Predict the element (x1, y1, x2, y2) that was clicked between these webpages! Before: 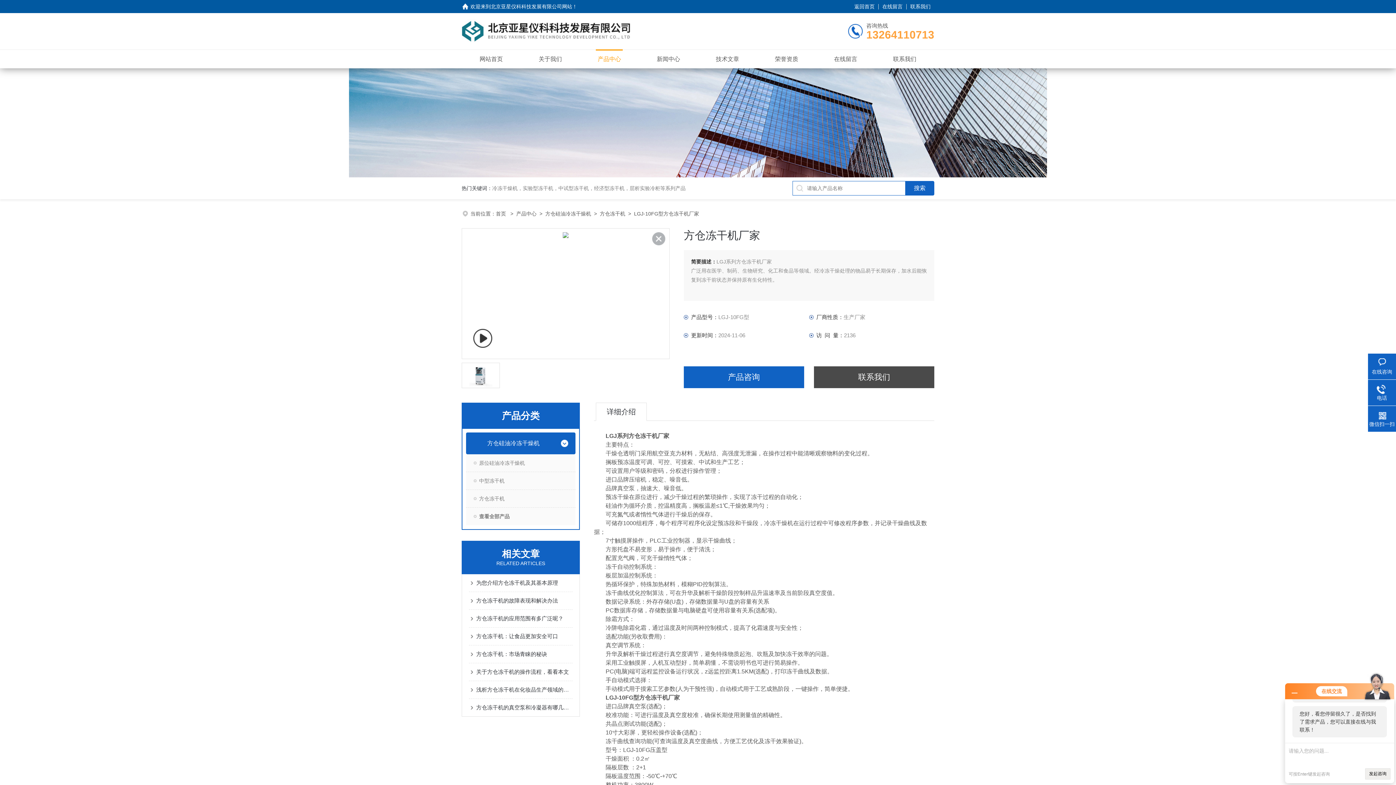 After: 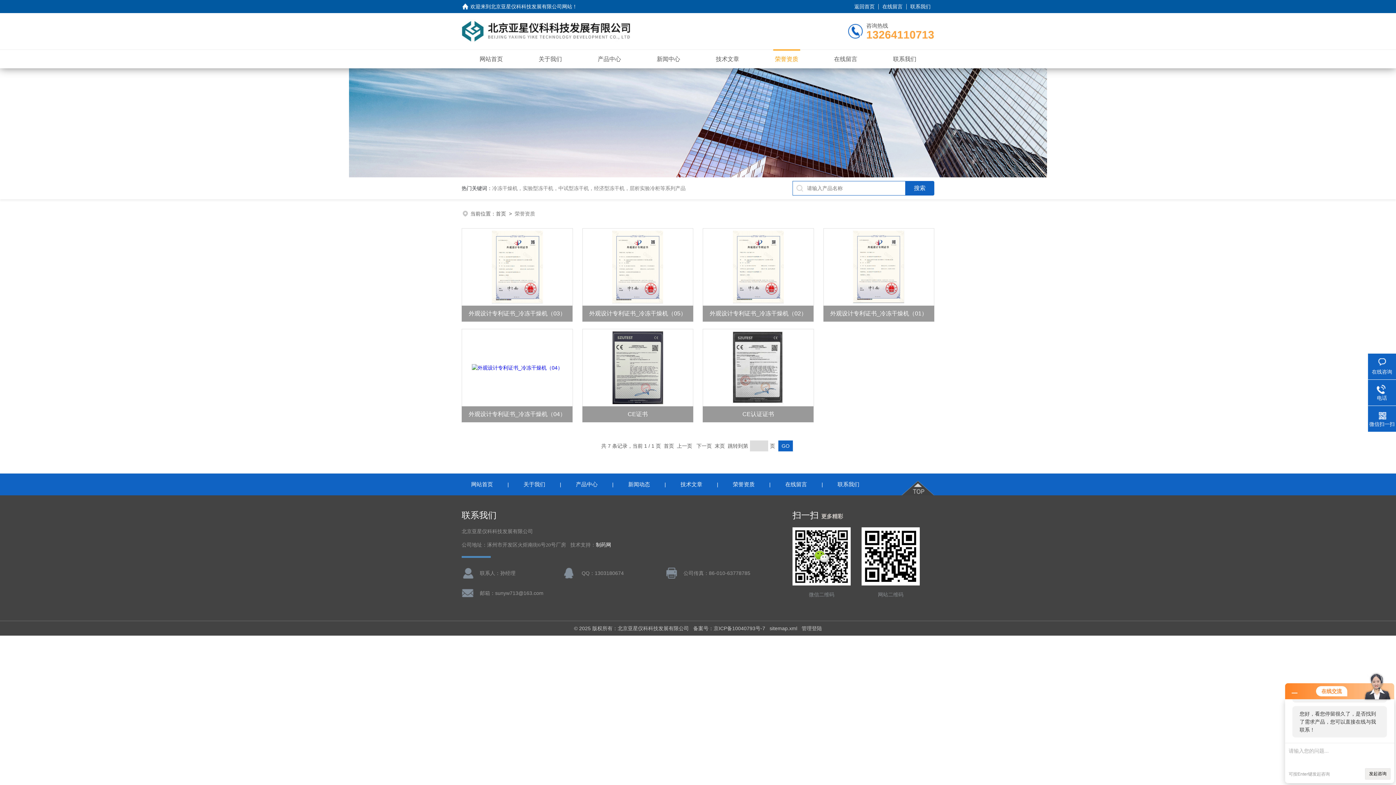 Action: label: 荣誉资质 bbox: (775, 52, 798, 65)